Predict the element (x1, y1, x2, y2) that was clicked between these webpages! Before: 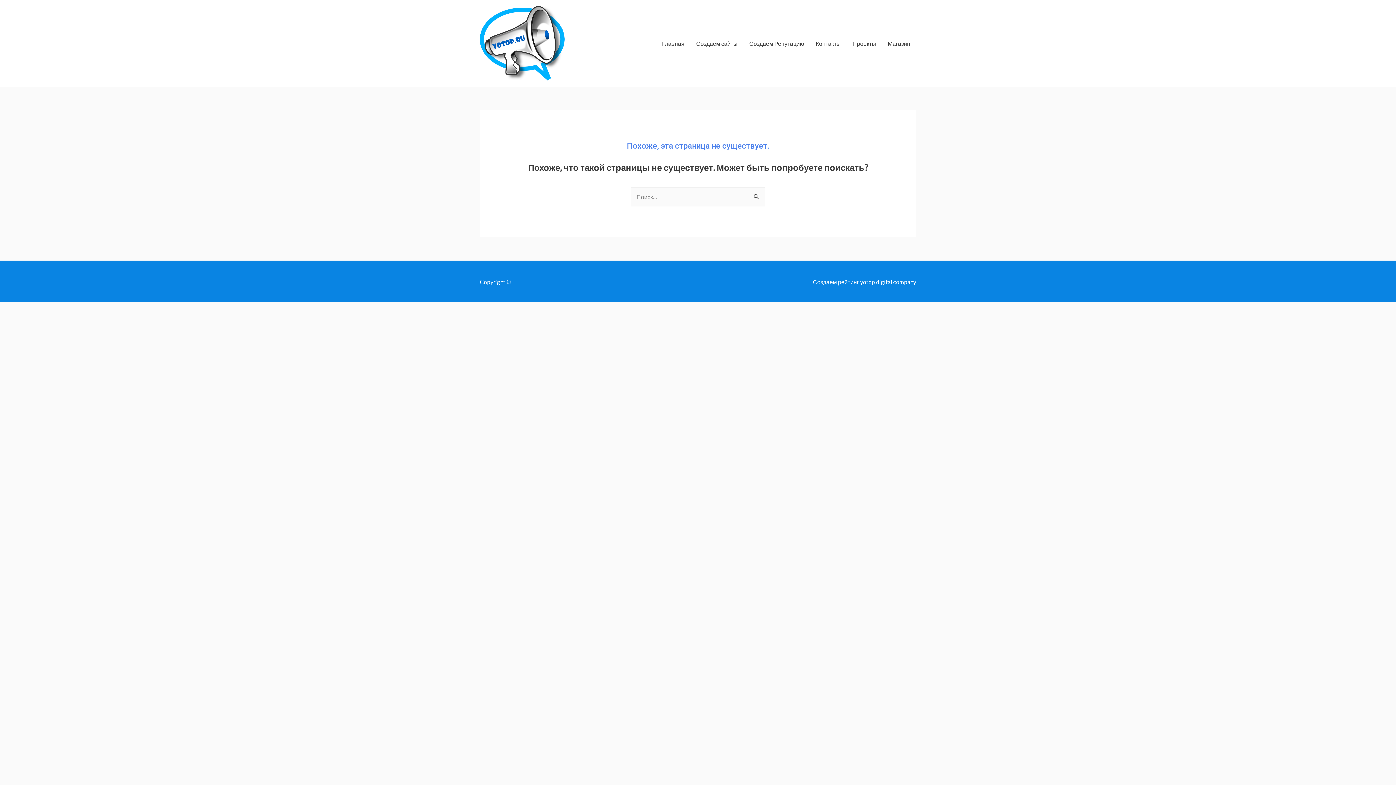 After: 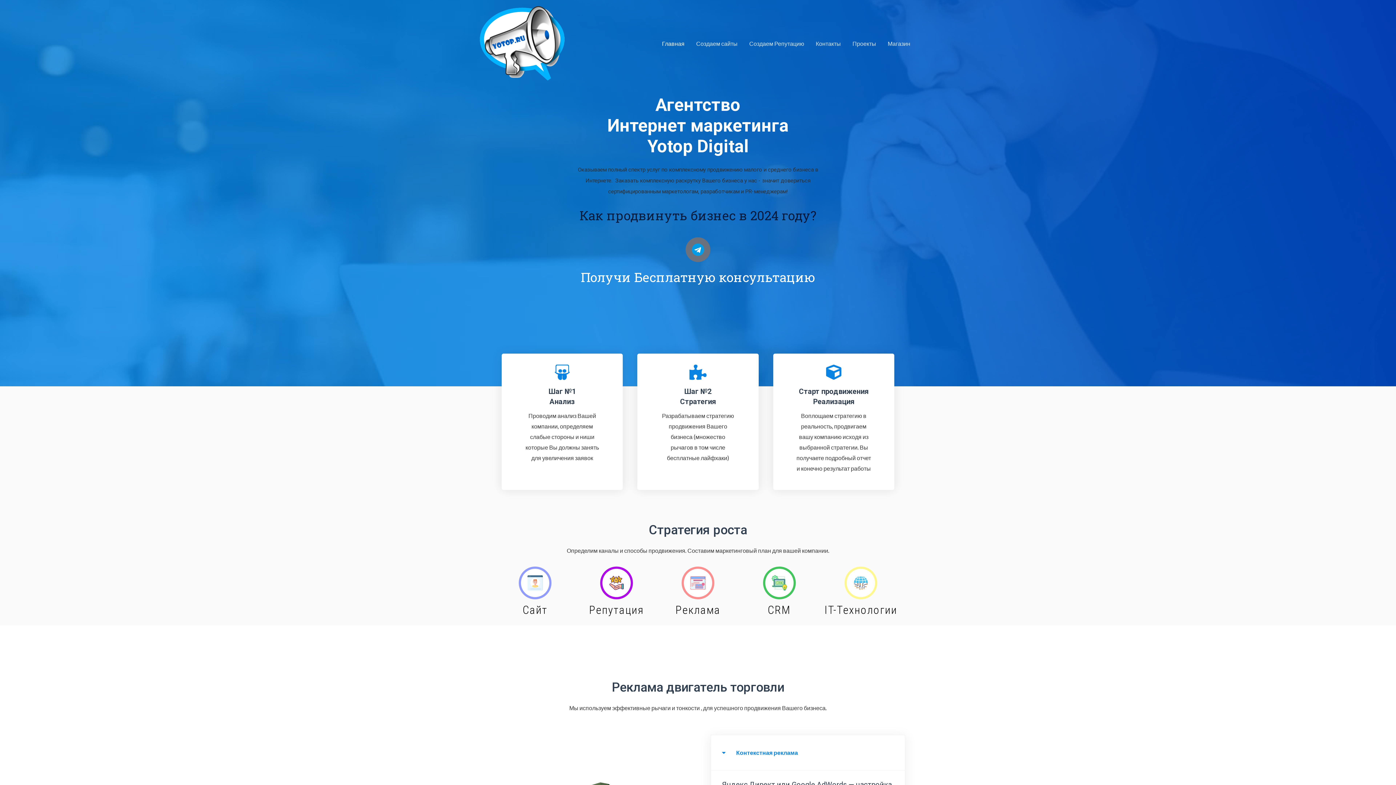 Action: bbox: (480, 39, 564, 46)